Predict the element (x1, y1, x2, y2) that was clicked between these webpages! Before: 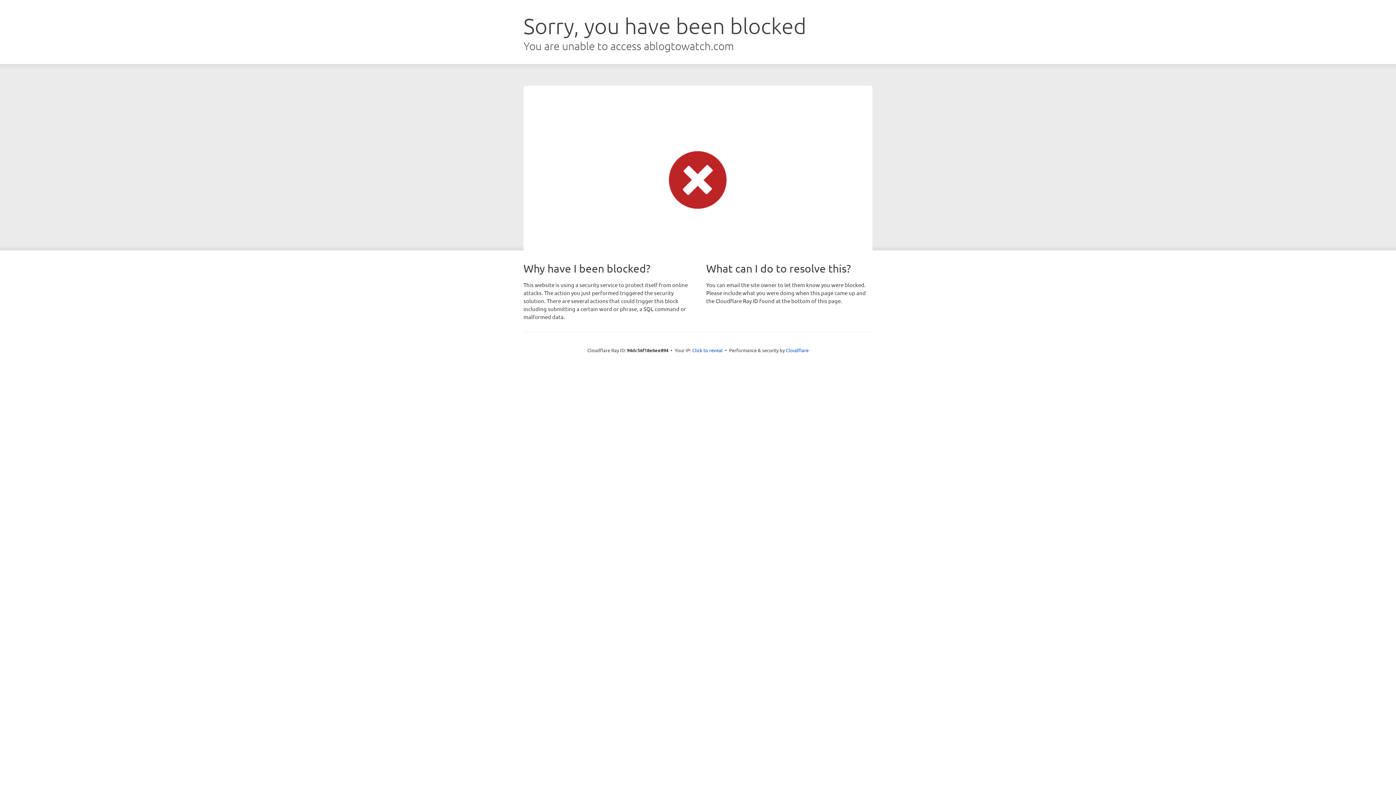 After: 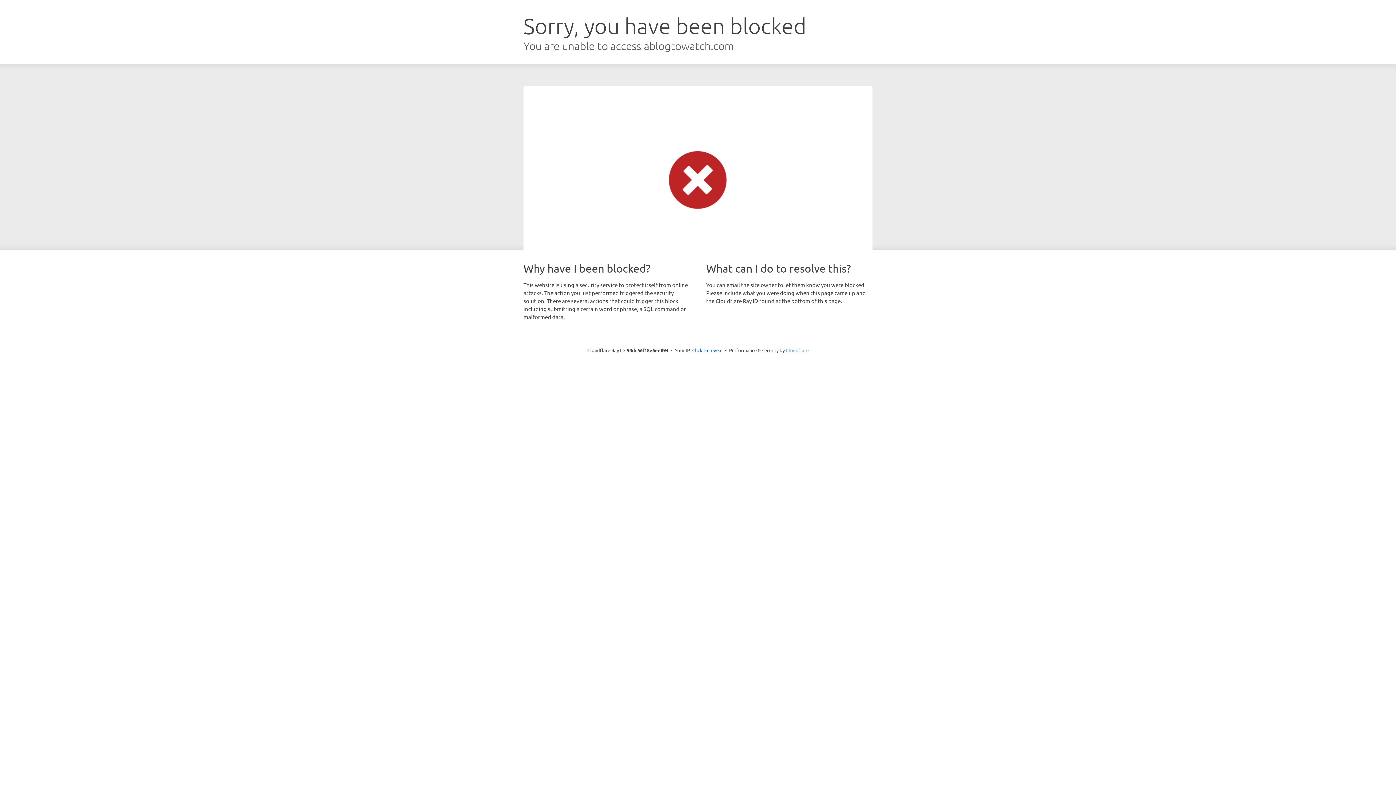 Action: bbox: (786, 347, 808, 353) label: Cloudflare